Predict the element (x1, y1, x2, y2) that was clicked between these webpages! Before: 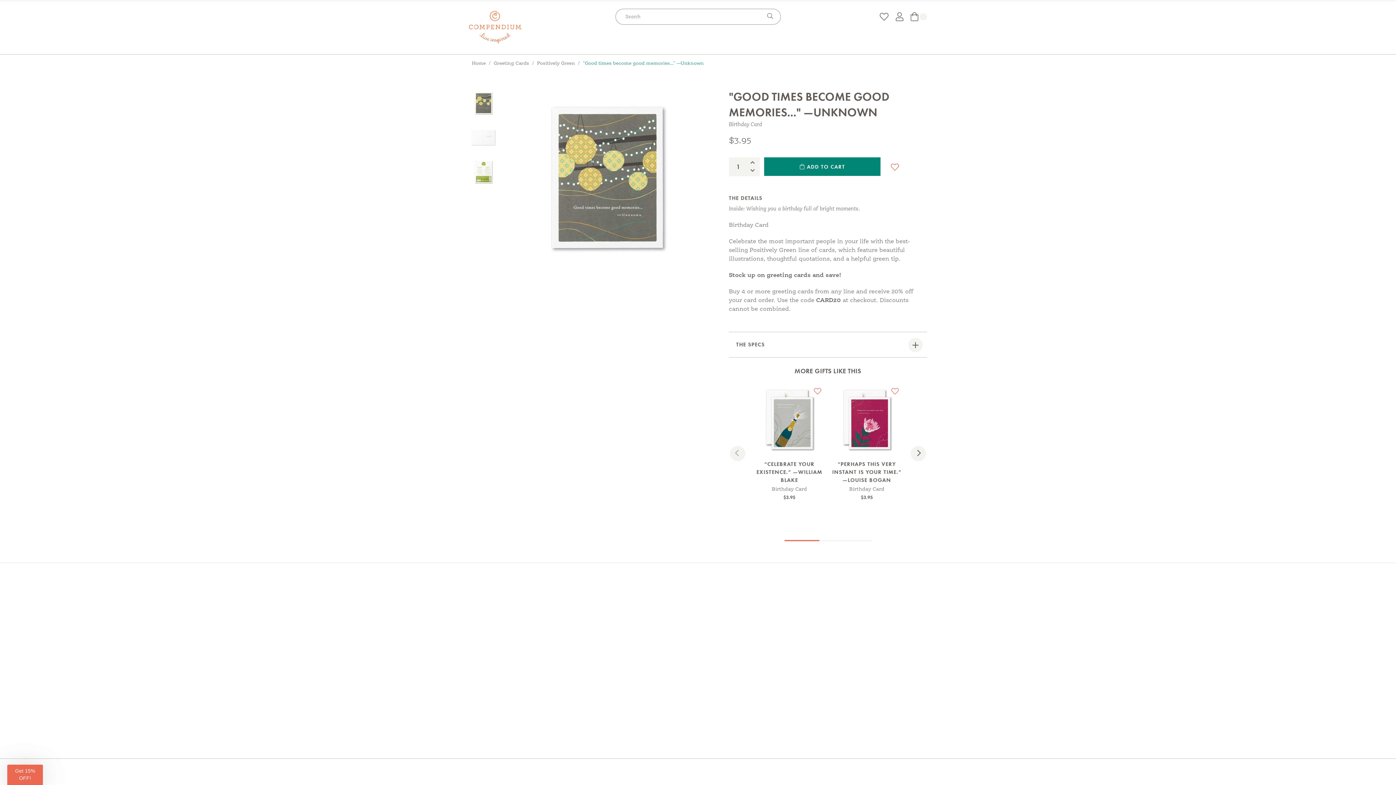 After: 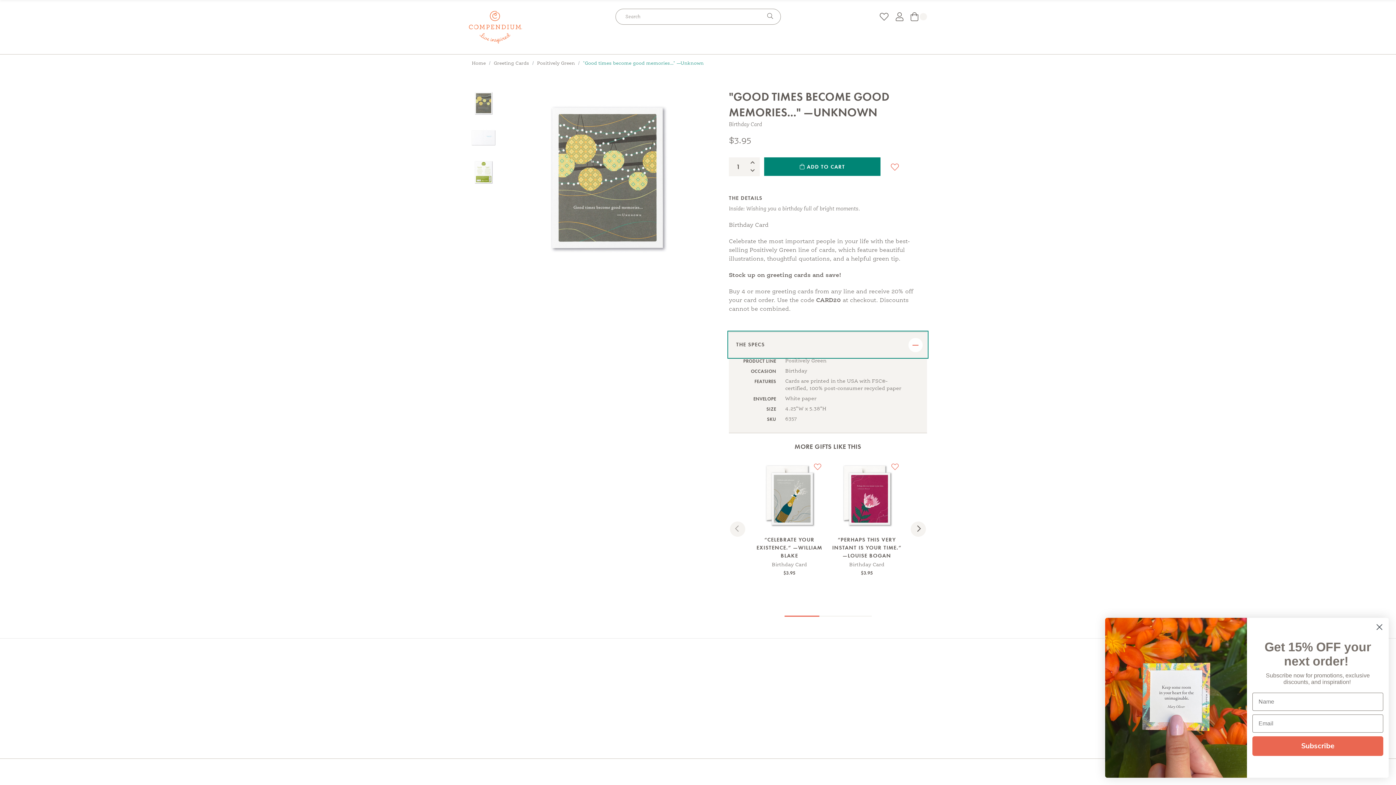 Action: label: THE SPECS bbox: (729, 332, 927, 357)